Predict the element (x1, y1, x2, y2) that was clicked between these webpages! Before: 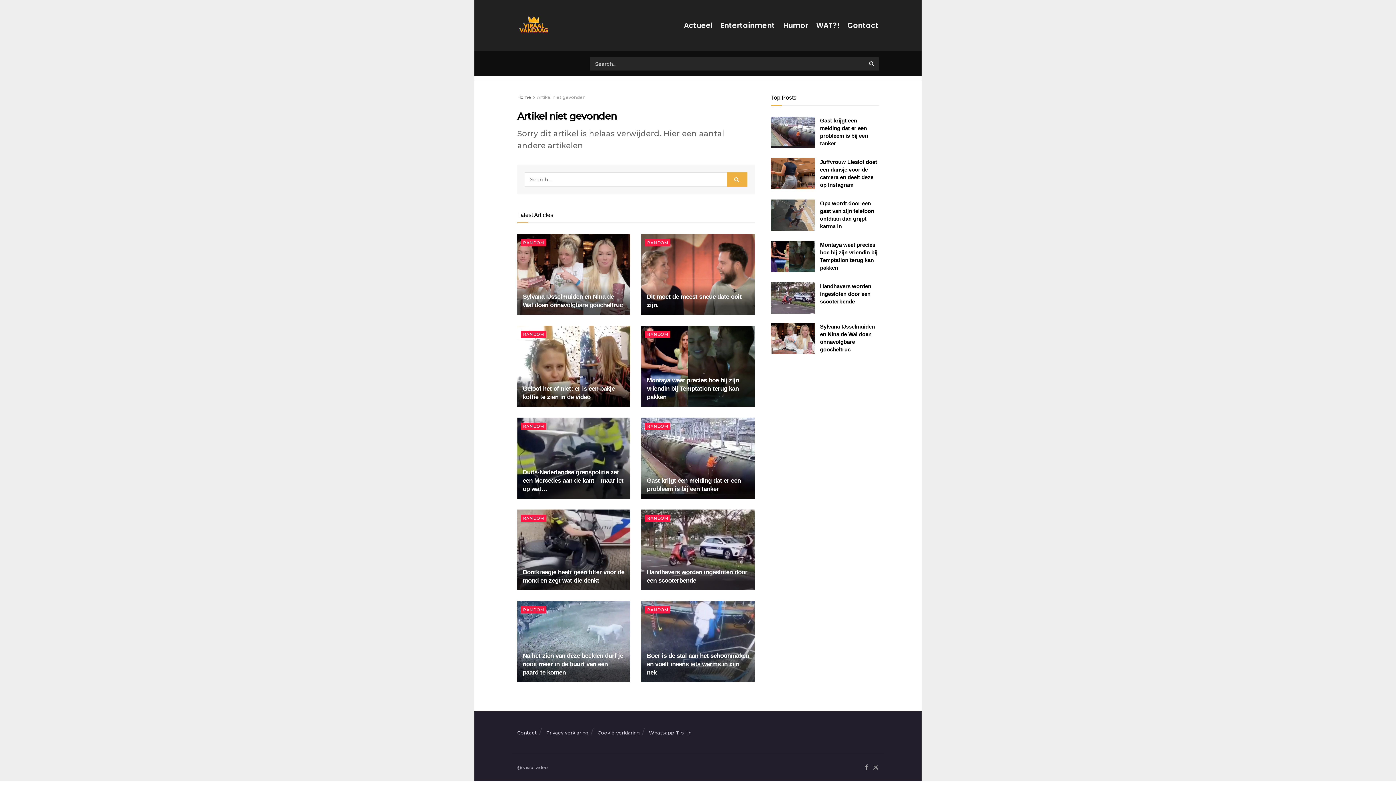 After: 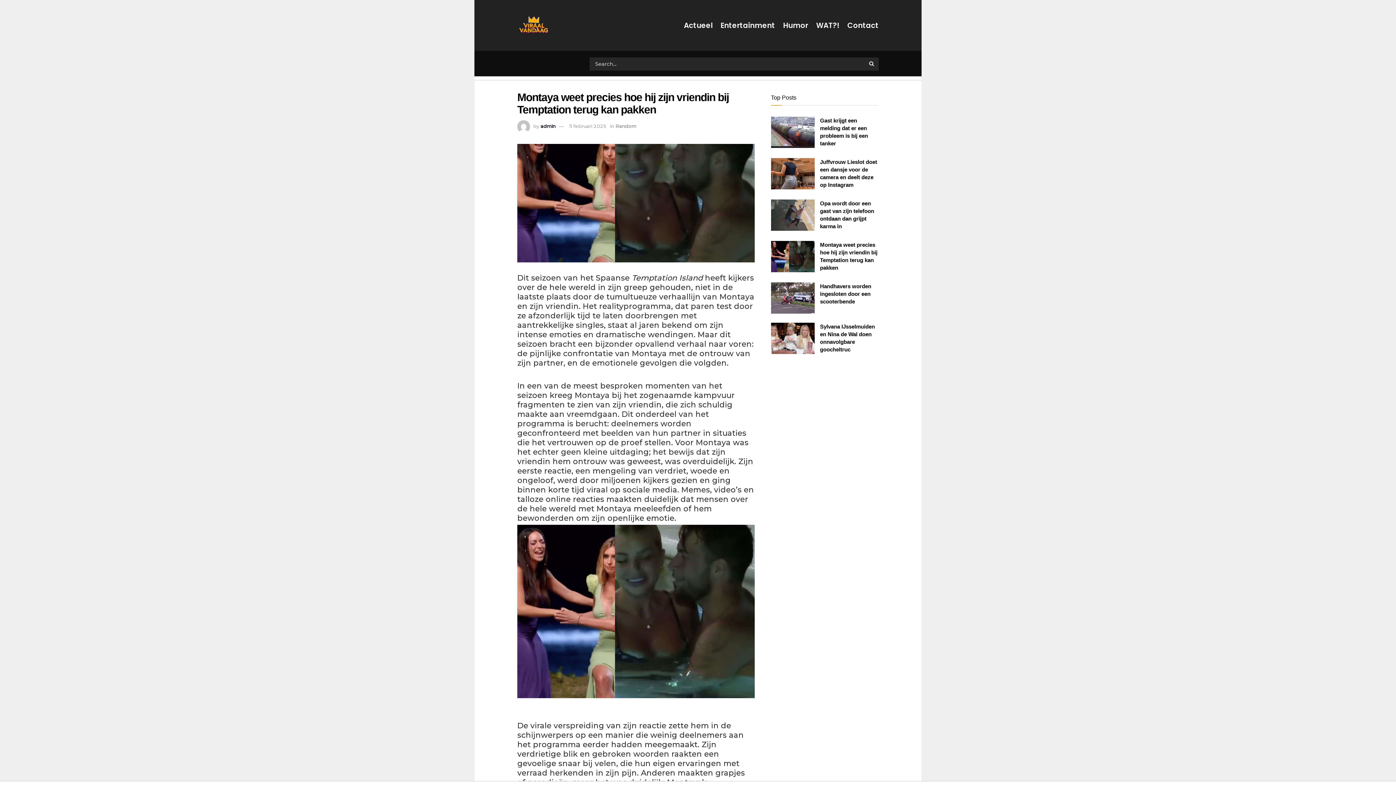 Action: bbox: (771, 241, 814, 272) label: Read article: Montaya weet precies hoe hij zijn vriendin bij Temptation terug kan pakken